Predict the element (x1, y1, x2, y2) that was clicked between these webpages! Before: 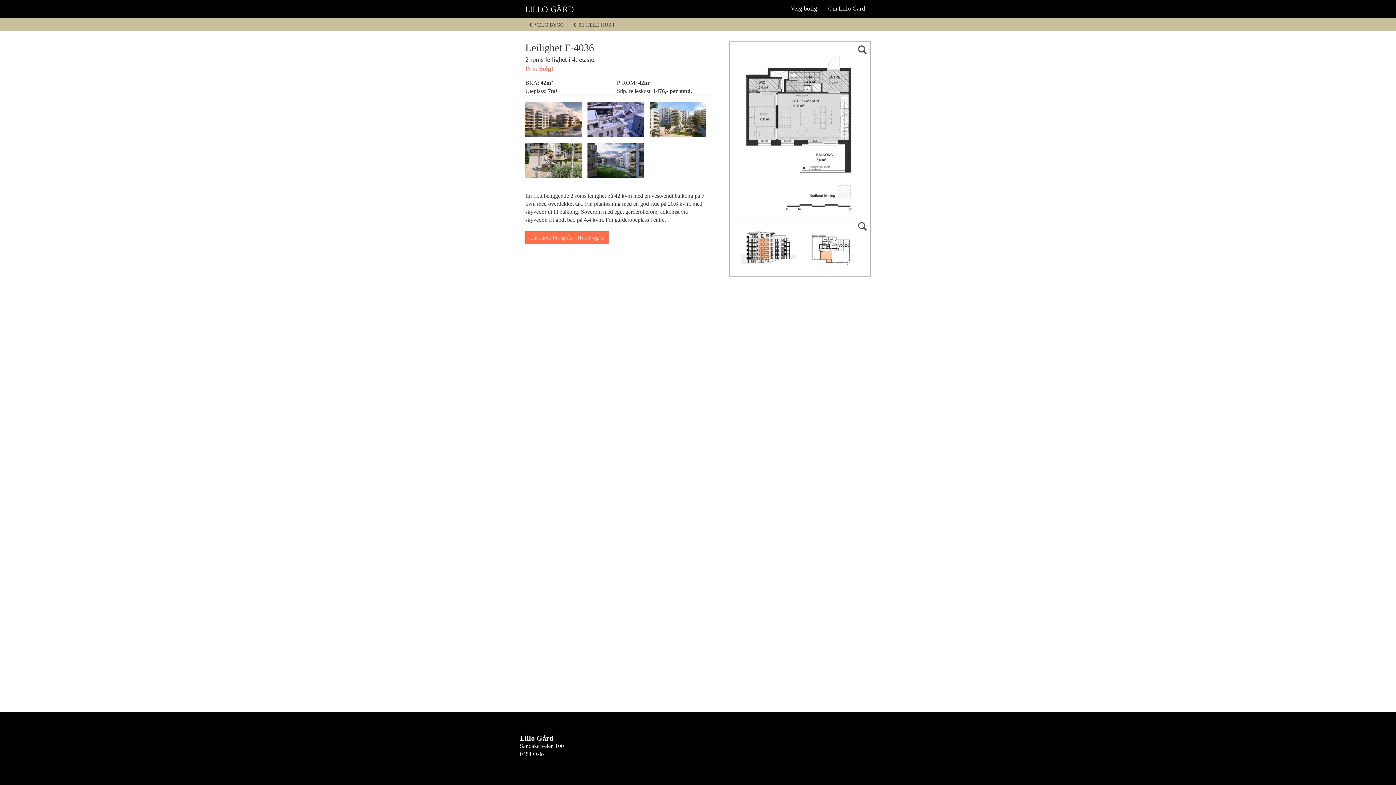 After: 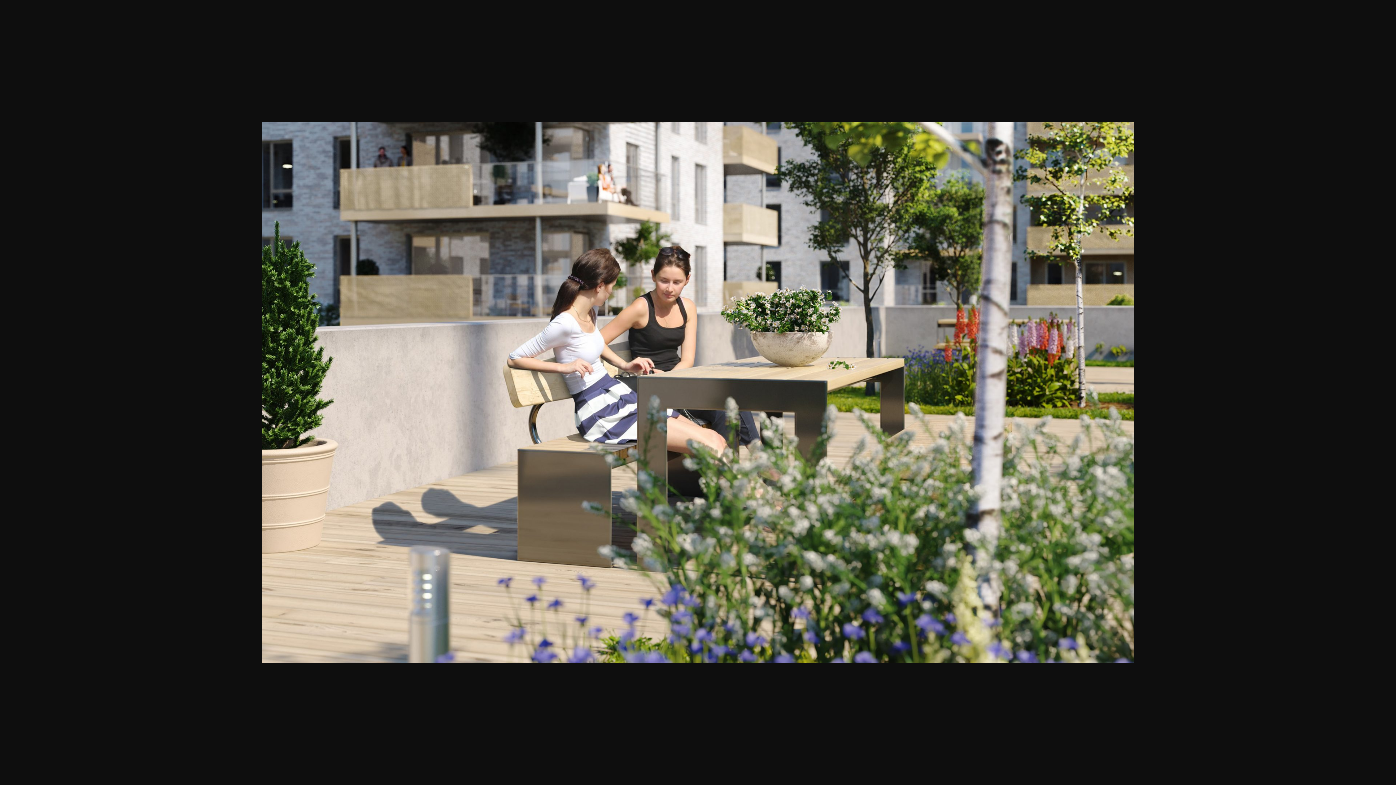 Action: bbox: (525, 156, 581, 163)